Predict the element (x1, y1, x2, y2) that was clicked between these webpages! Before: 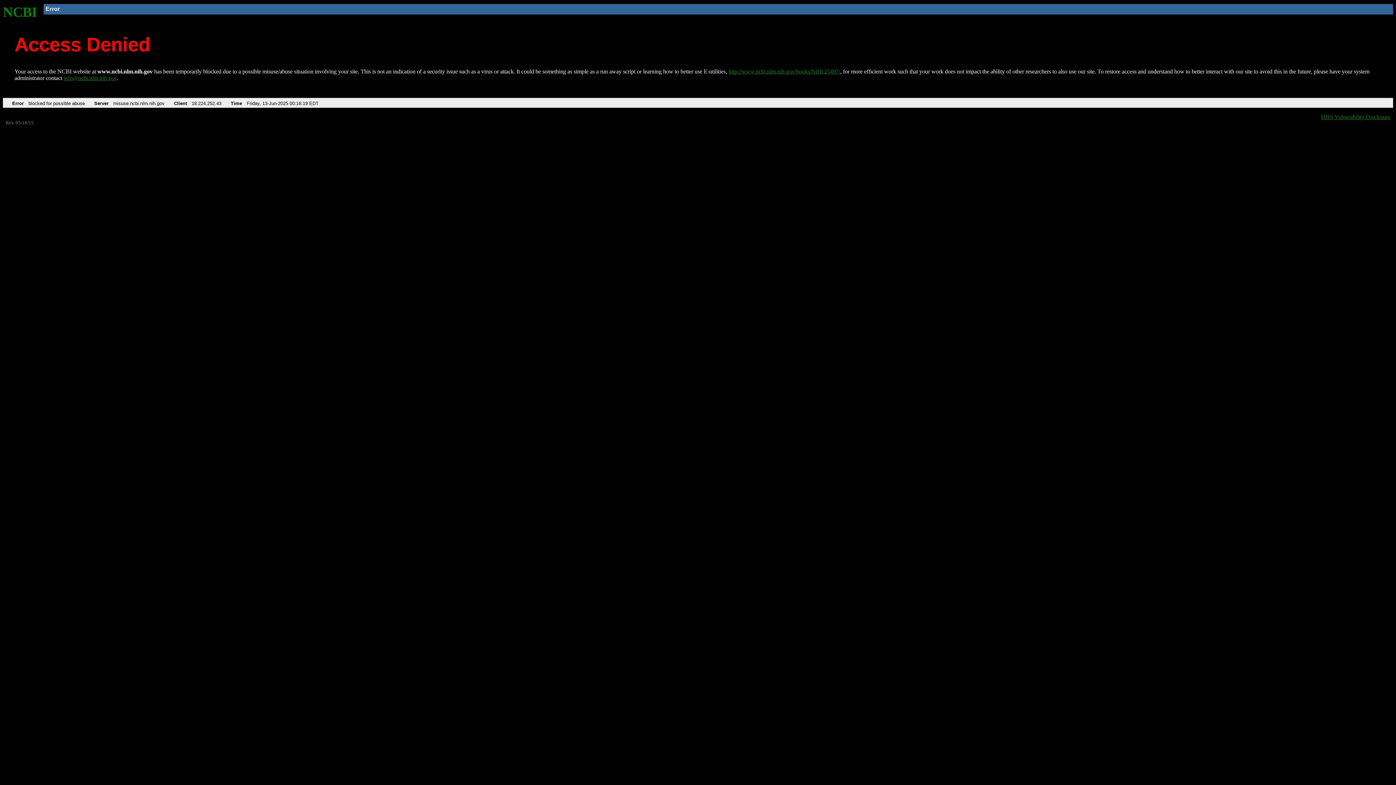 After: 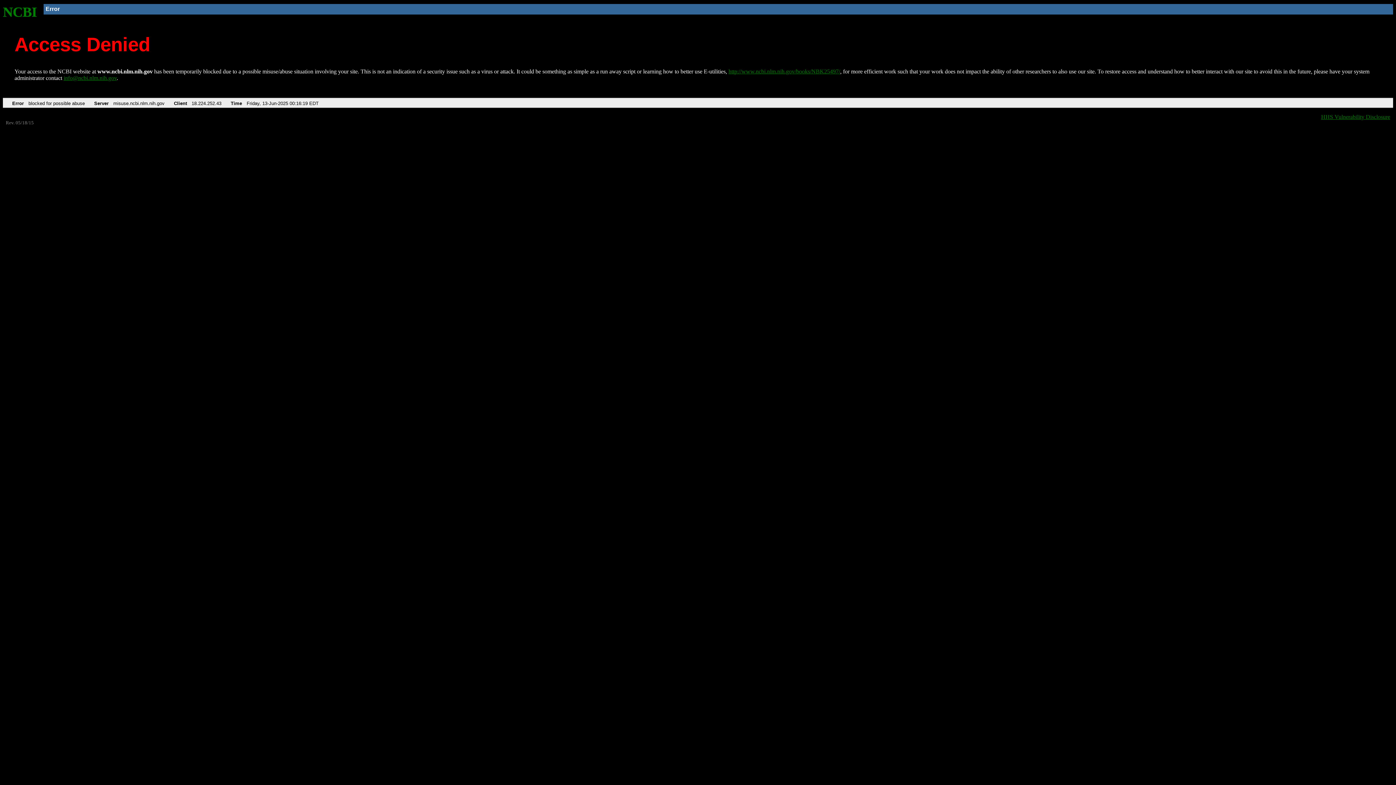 Action: label: info@ncbi.nlm.nih.gov bbox: (63, 75, 116, 81)